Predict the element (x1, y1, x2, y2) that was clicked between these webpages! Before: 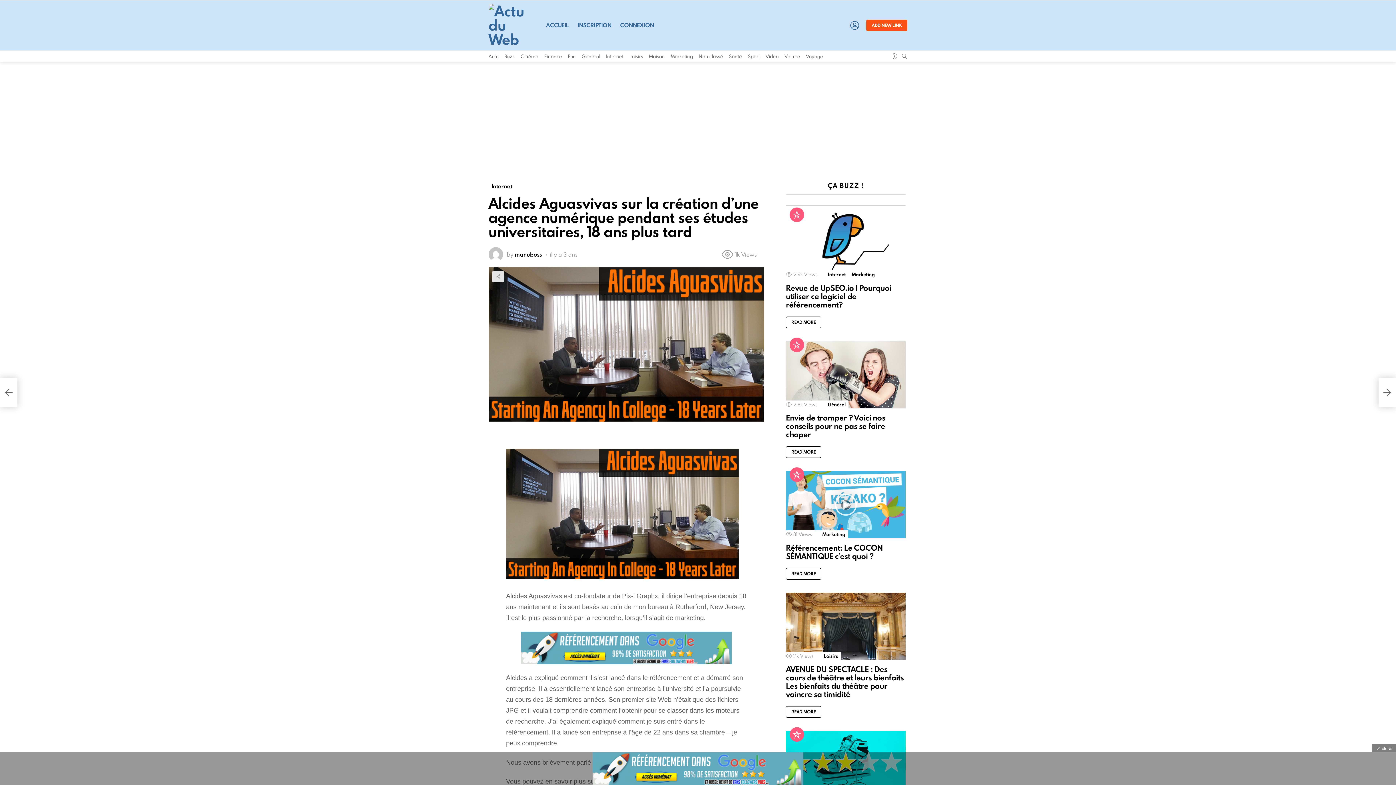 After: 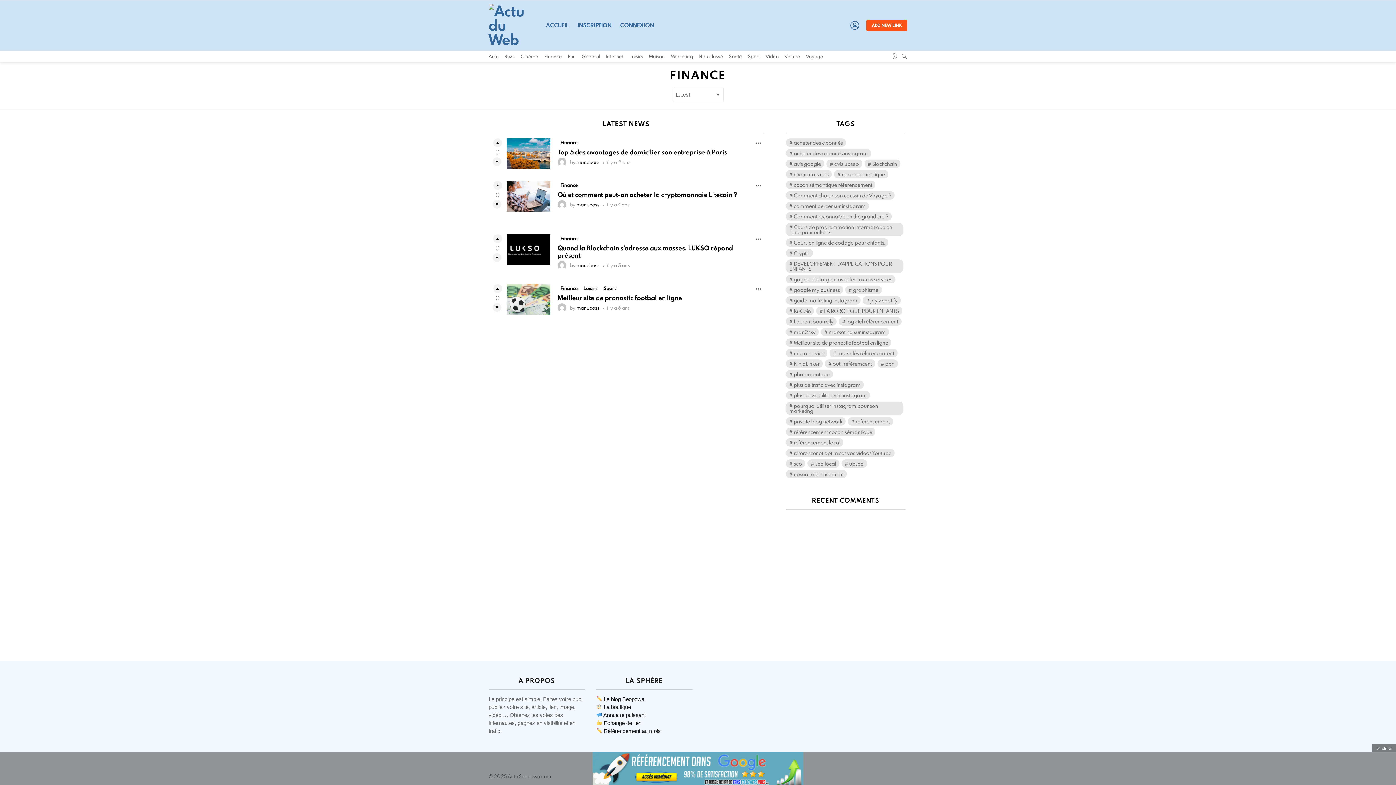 Action: bbox: (544, 50, 562, 62) label: Finance